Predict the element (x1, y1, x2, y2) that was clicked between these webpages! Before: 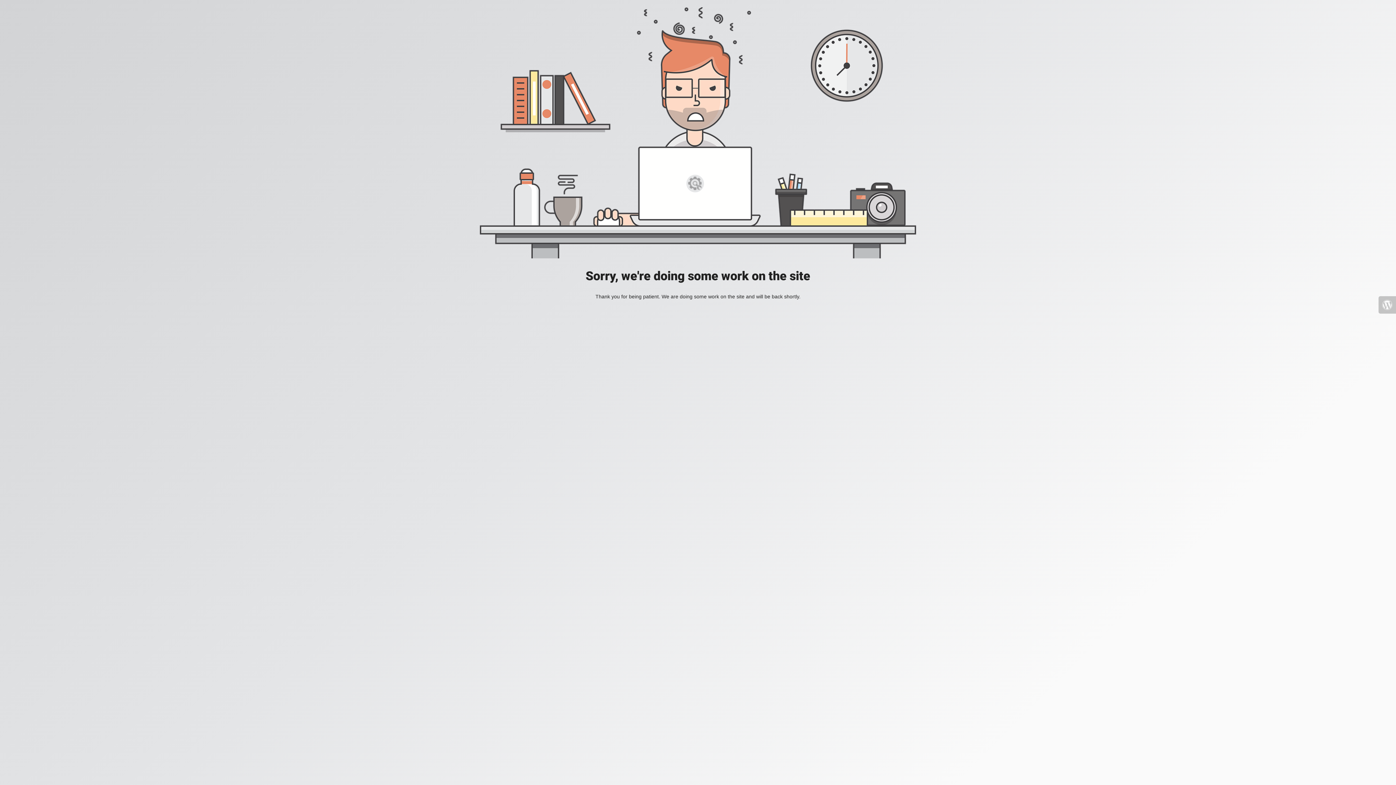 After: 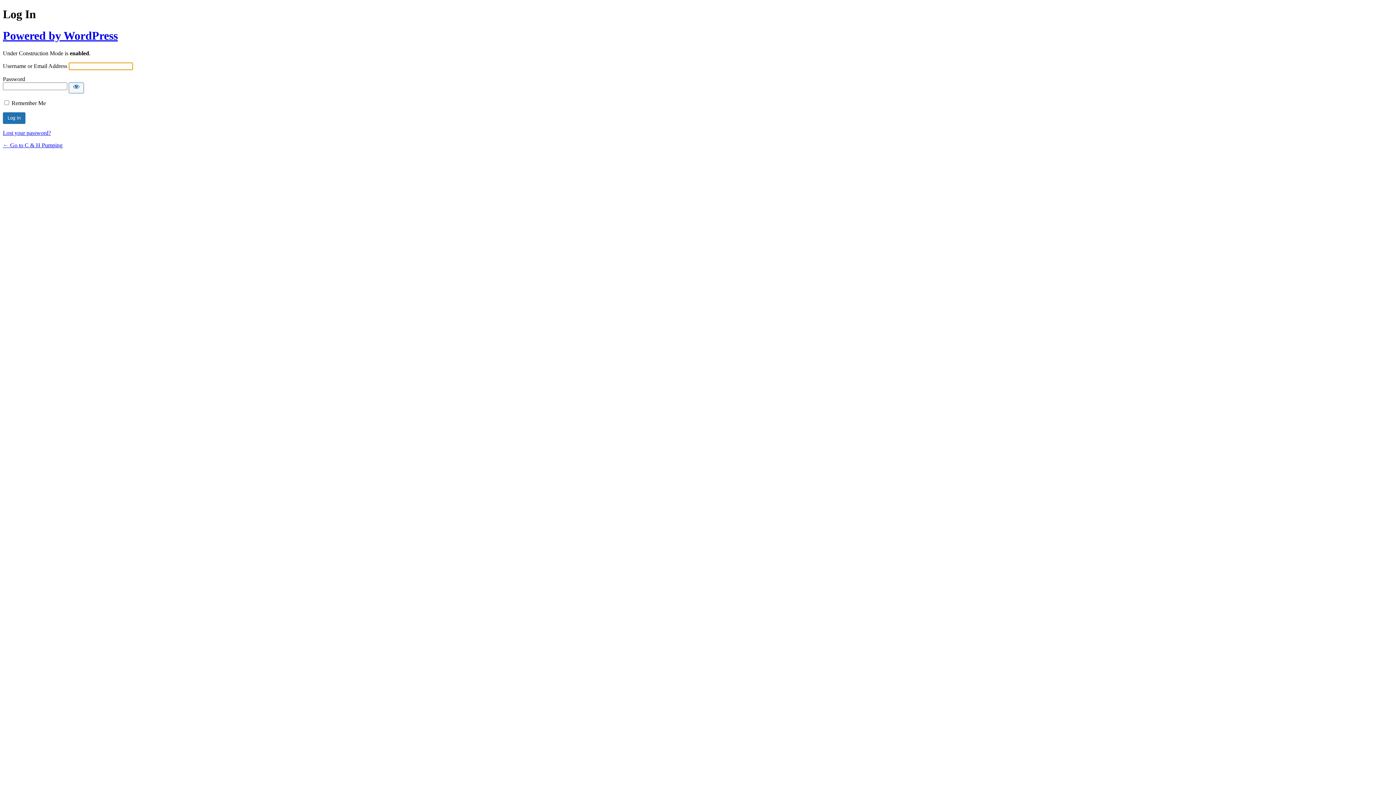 Action: bbox: (1378, 296, 1396, 313)